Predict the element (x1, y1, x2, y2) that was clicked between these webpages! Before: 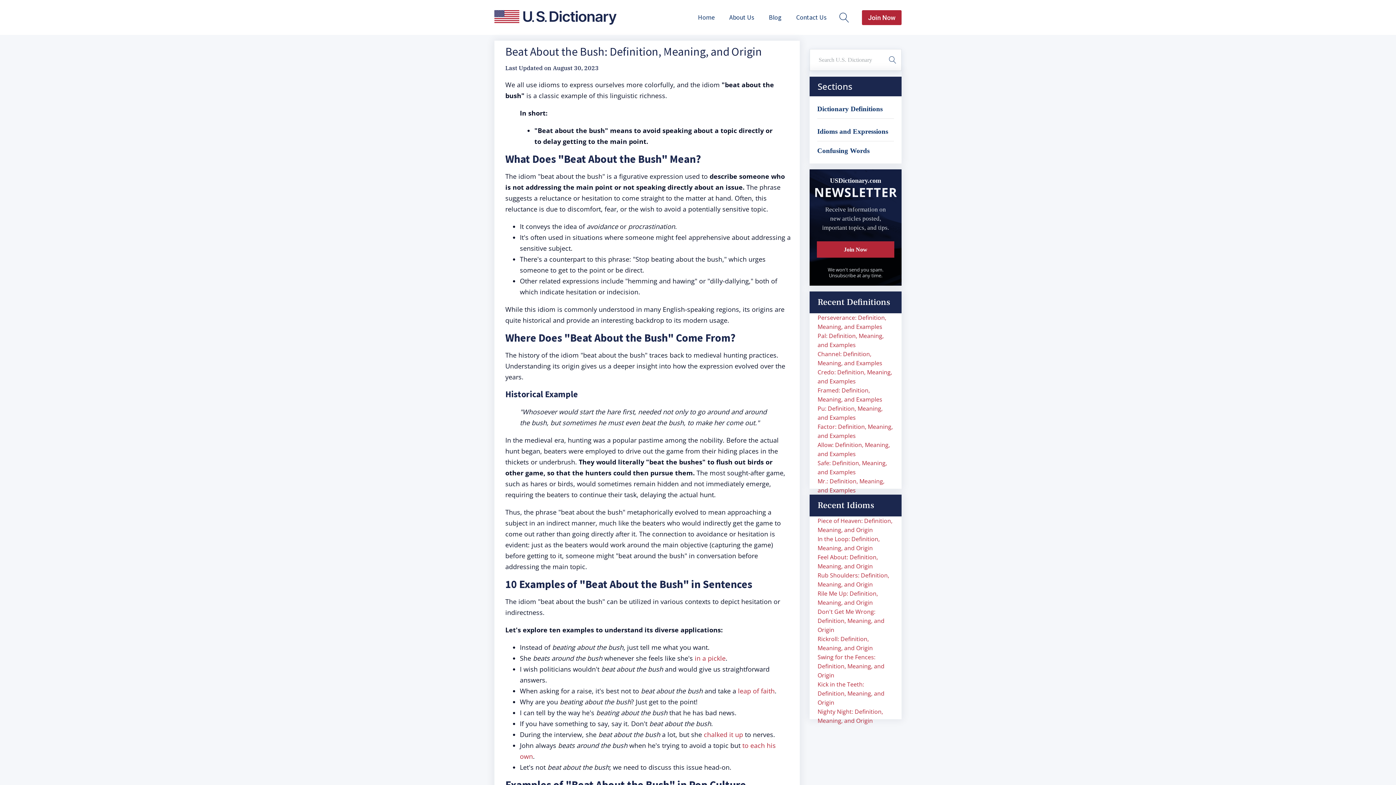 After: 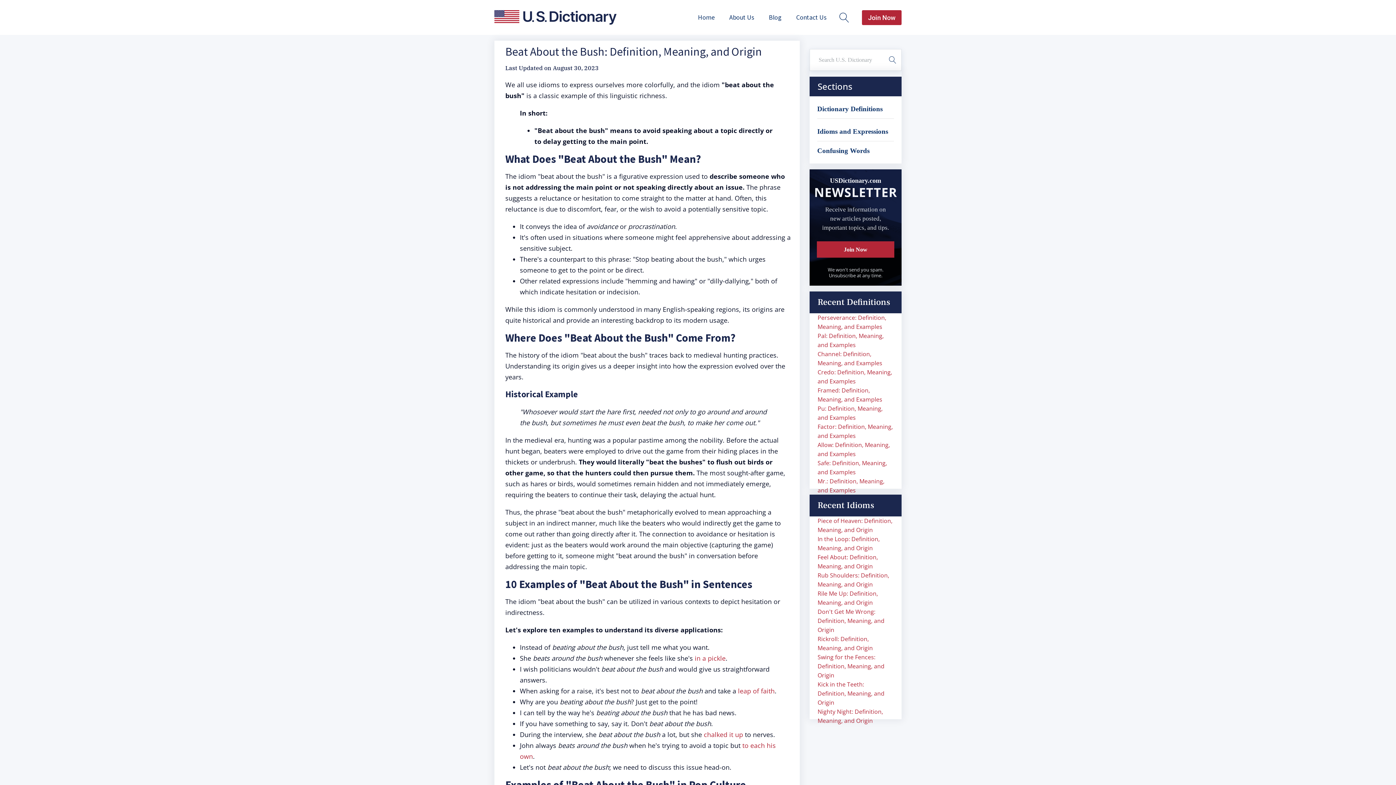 Action: label: in a pickle bbox: (694, 654, 725, 662)